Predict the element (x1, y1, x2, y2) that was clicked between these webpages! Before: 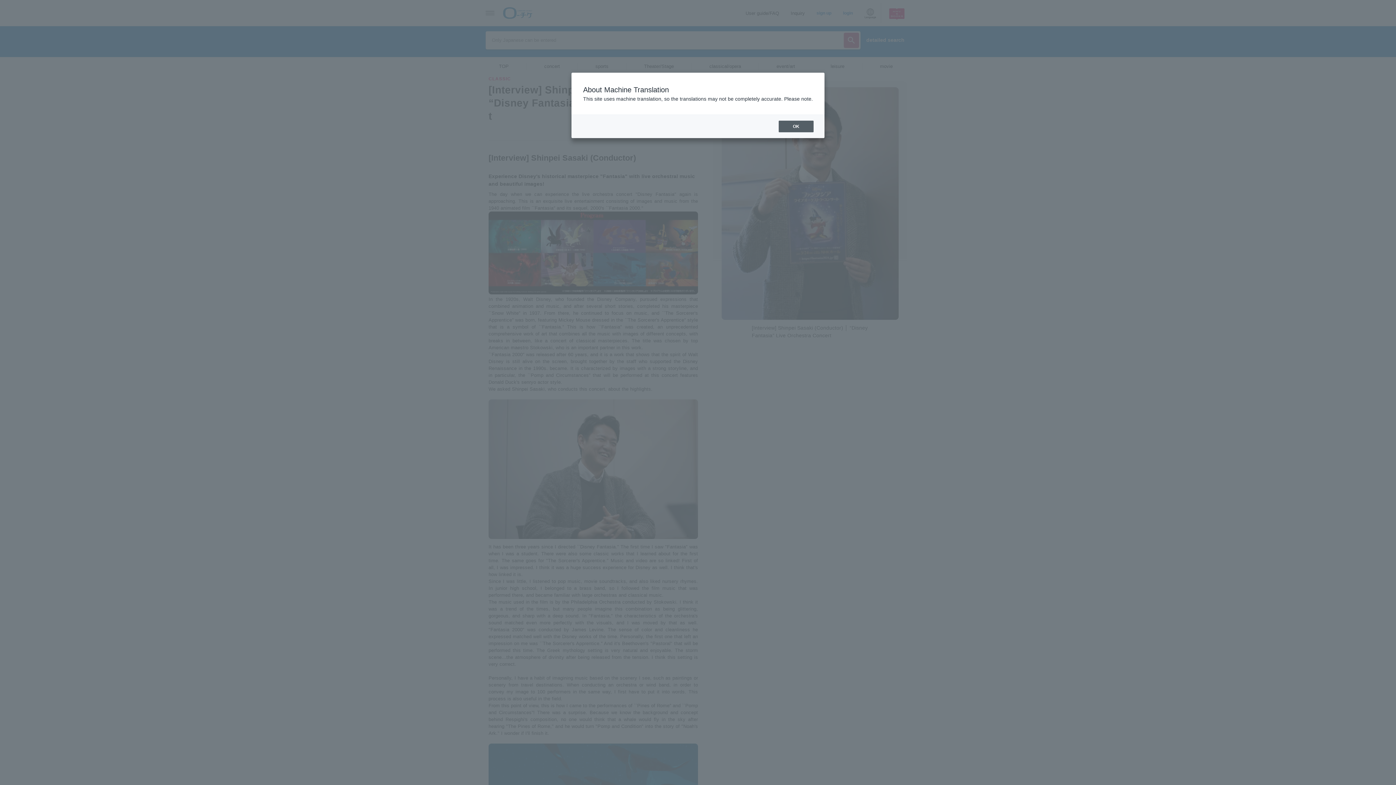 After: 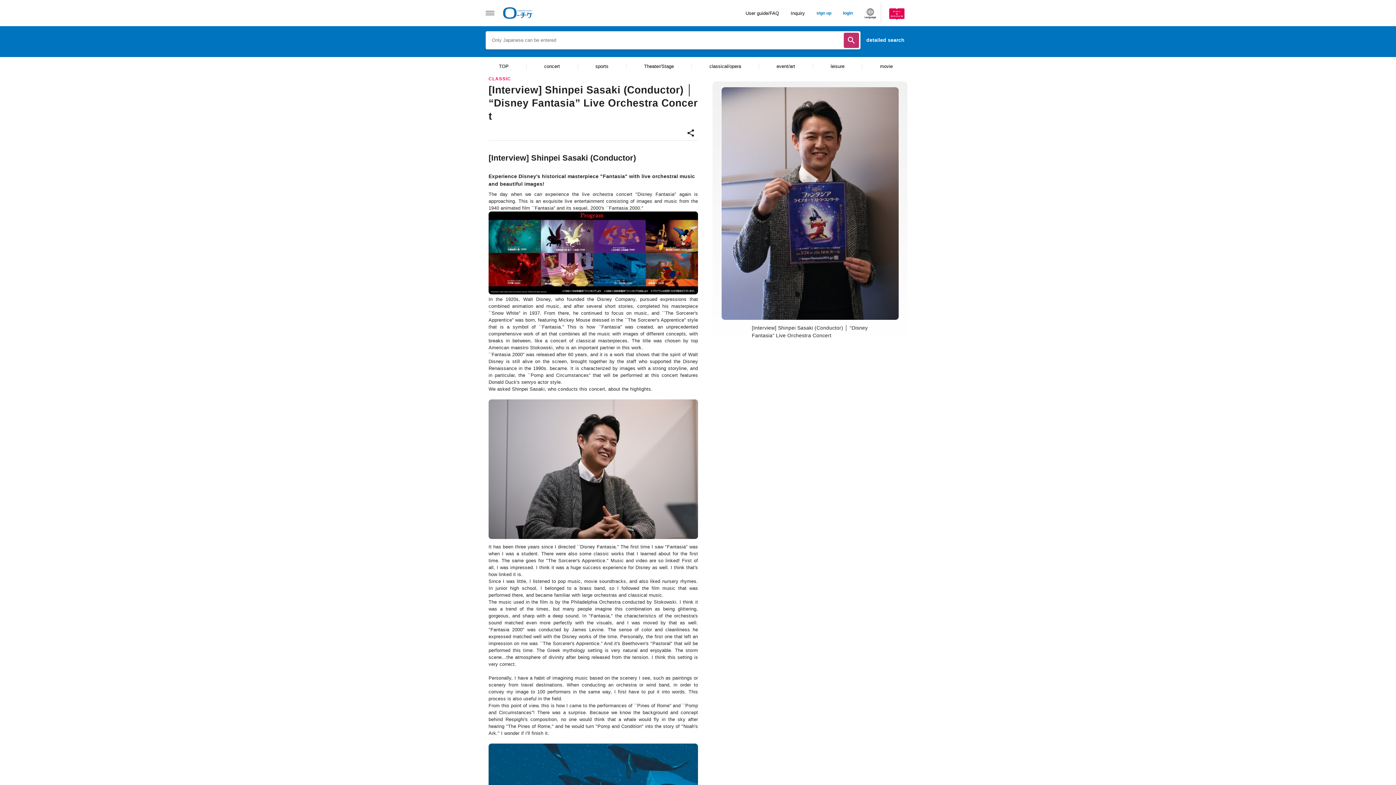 Action: bbox: (778, 120, 813, 132) label: OK